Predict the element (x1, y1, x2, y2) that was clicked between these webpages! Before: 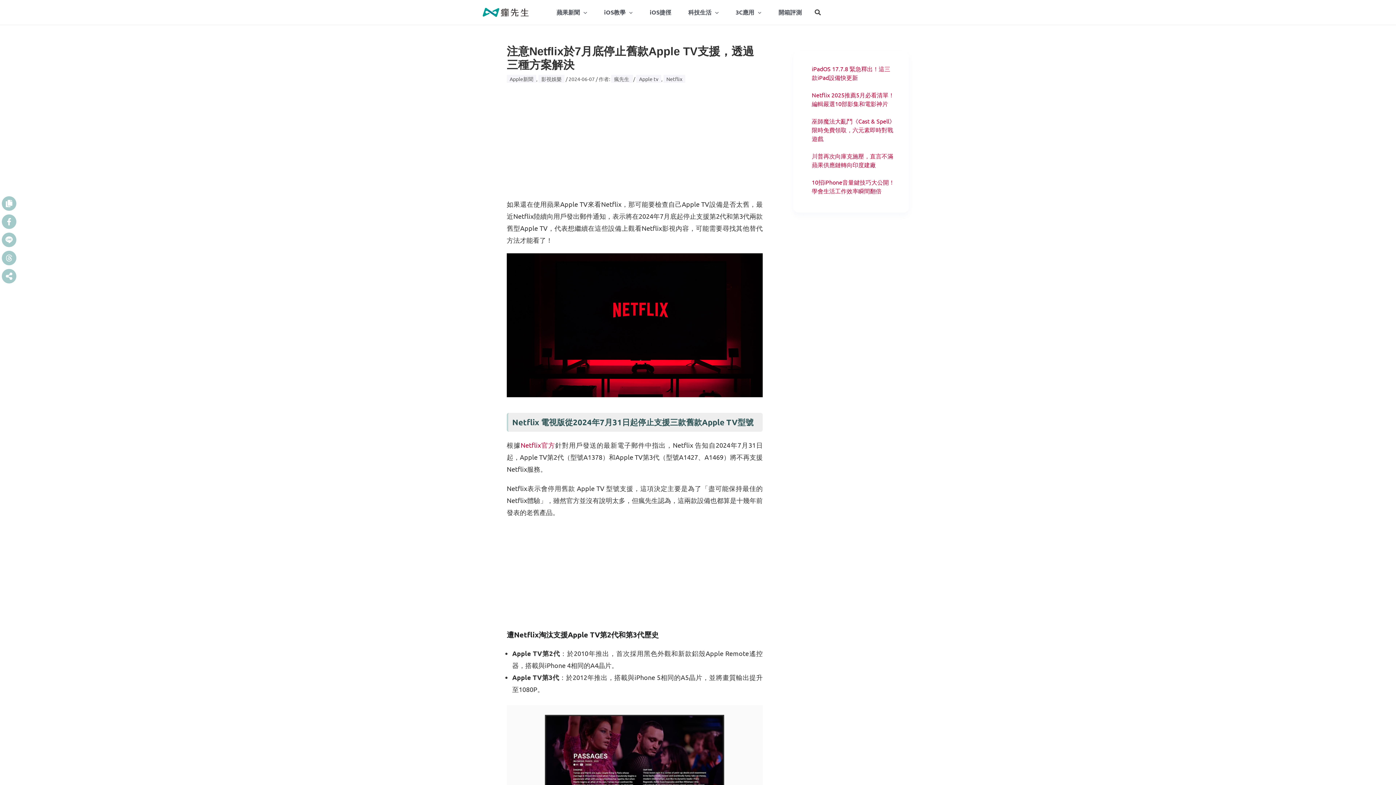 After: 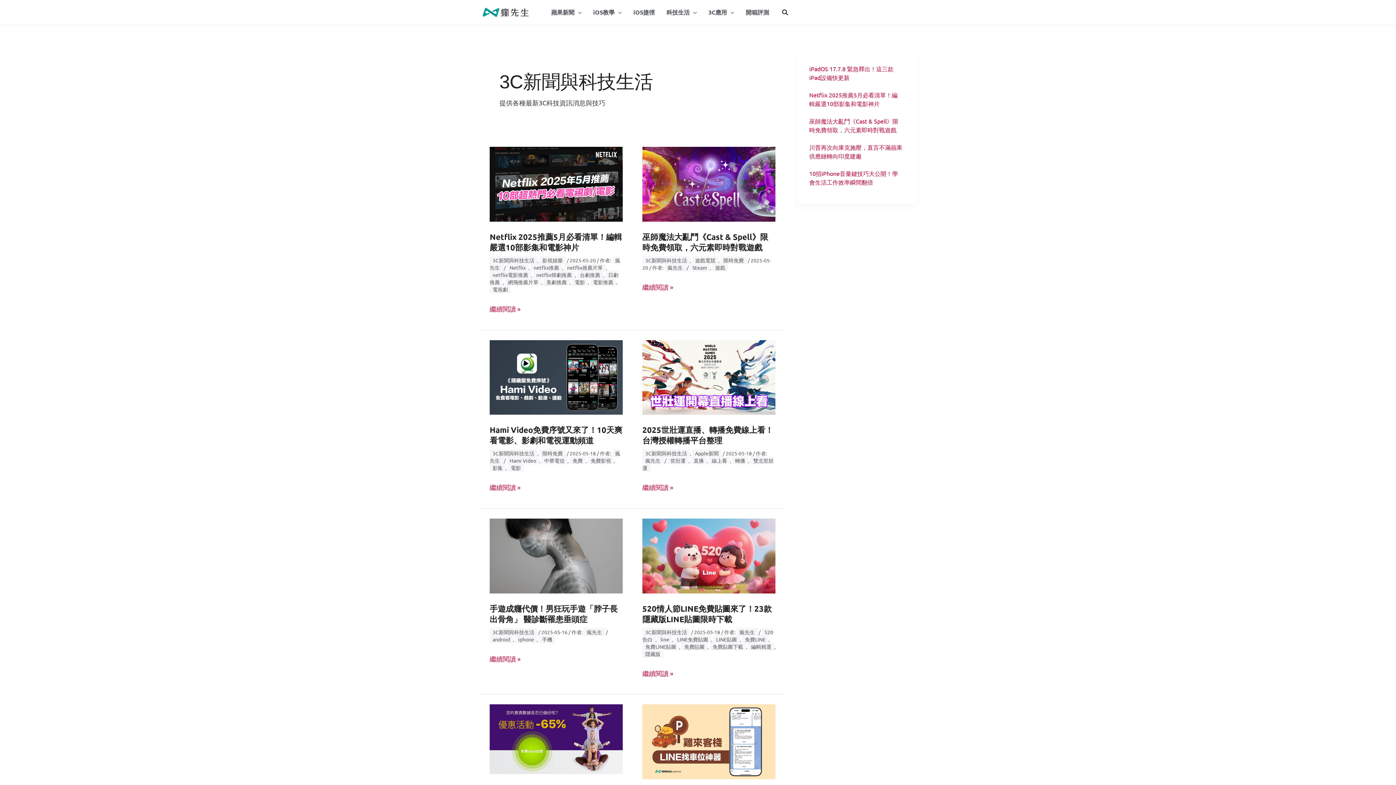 Action: bbox: (682, 3, 724, 21) label: 科技生活